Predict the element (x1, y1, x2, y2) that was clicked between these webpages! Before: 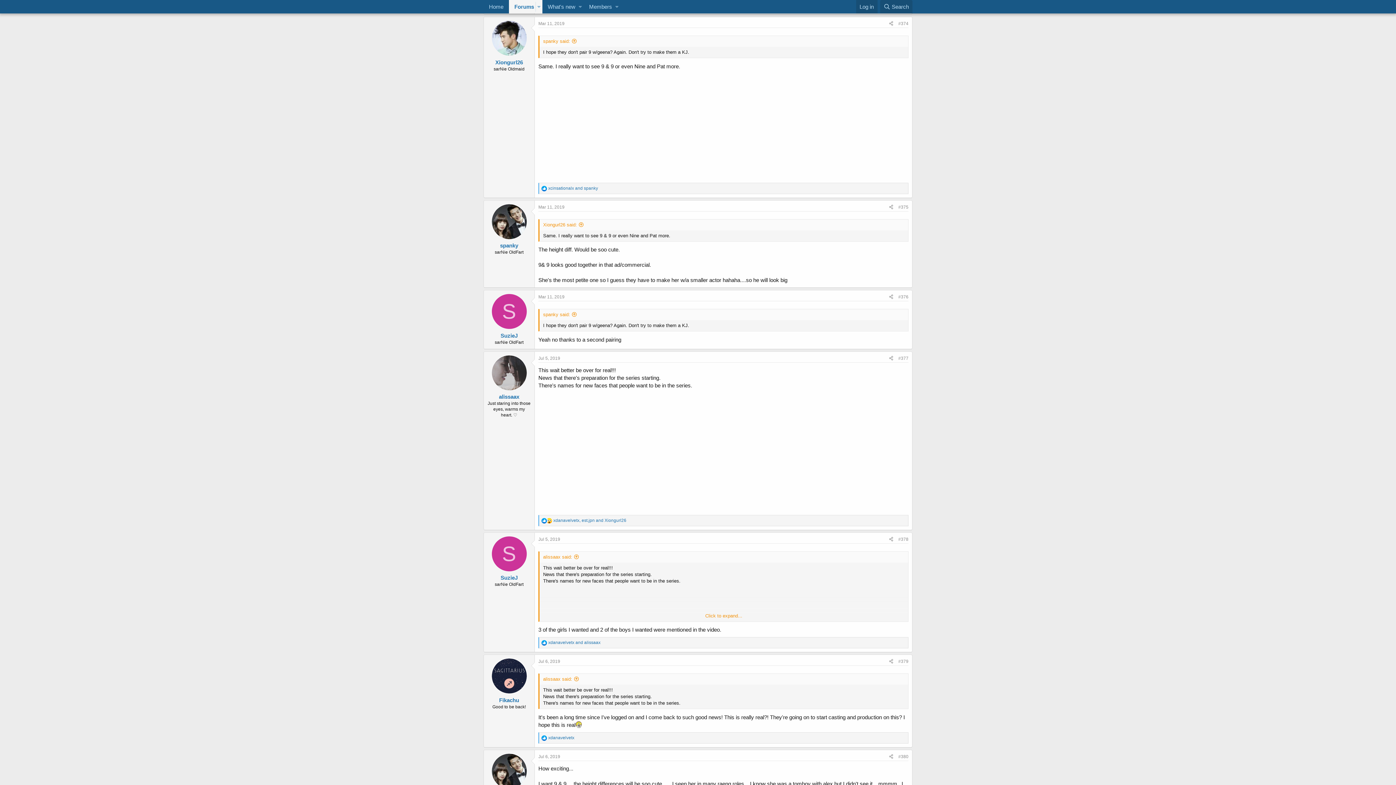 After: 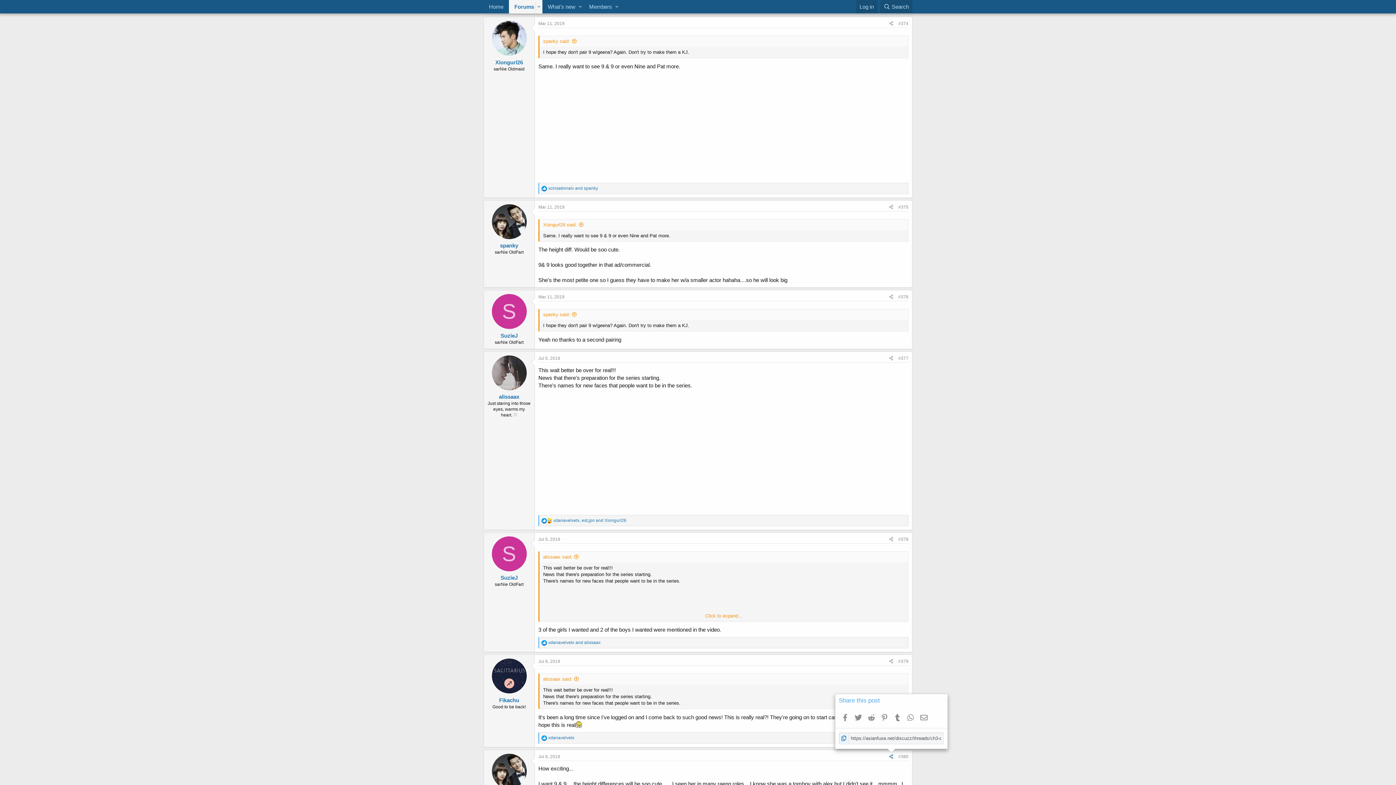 Action: bbox: (886, 752, 896, 760)